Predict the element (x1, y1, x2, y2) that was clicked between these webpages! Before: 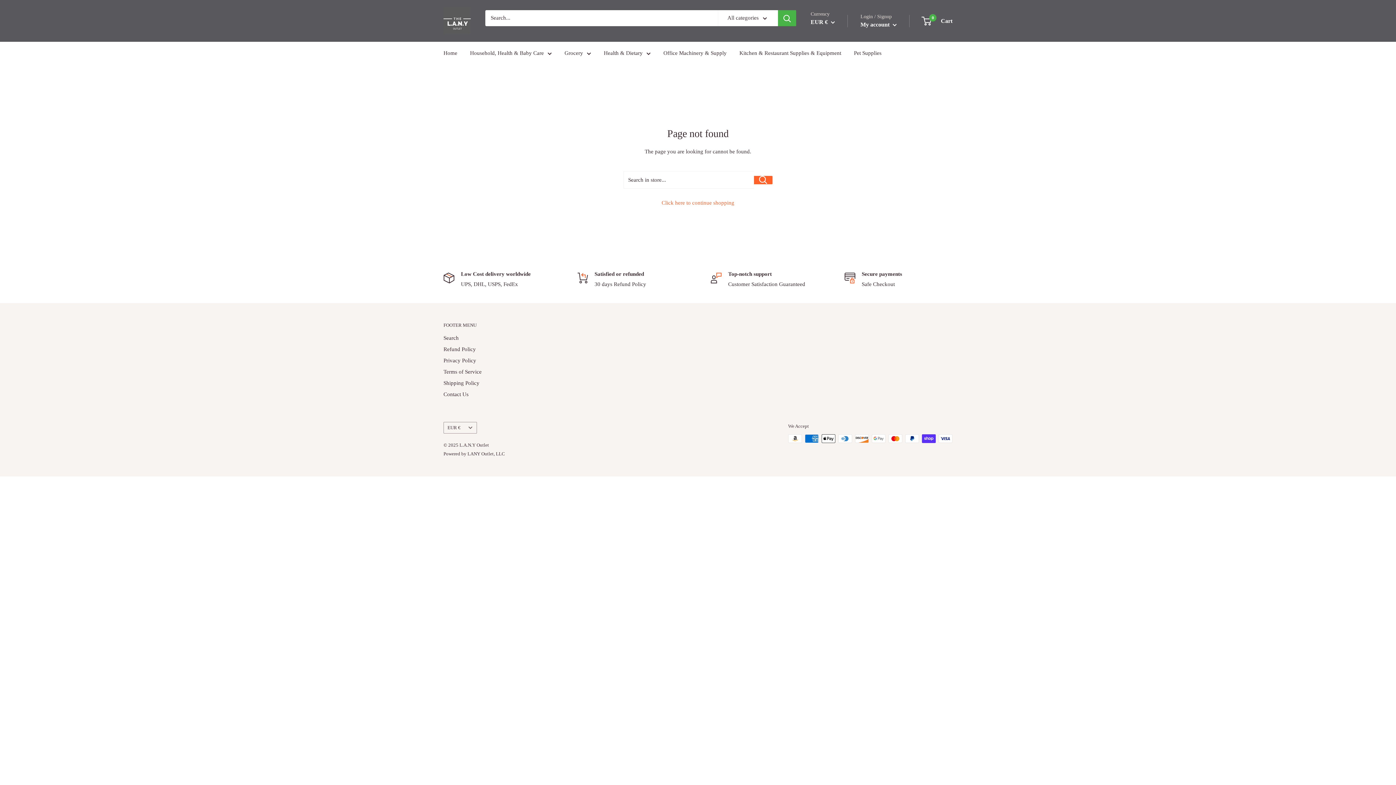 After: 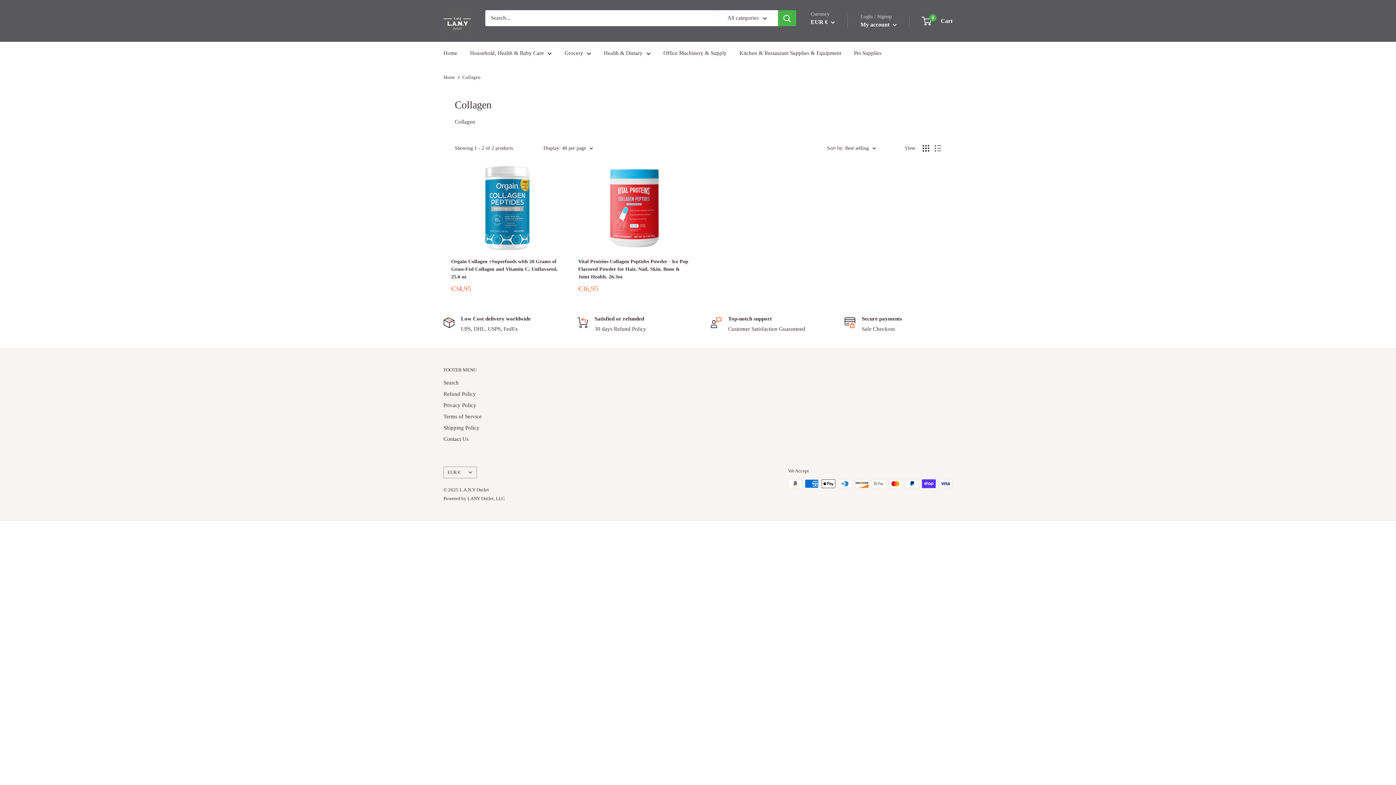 Action: label: Health & Dietary bbox: (604, 48, 650, 58)